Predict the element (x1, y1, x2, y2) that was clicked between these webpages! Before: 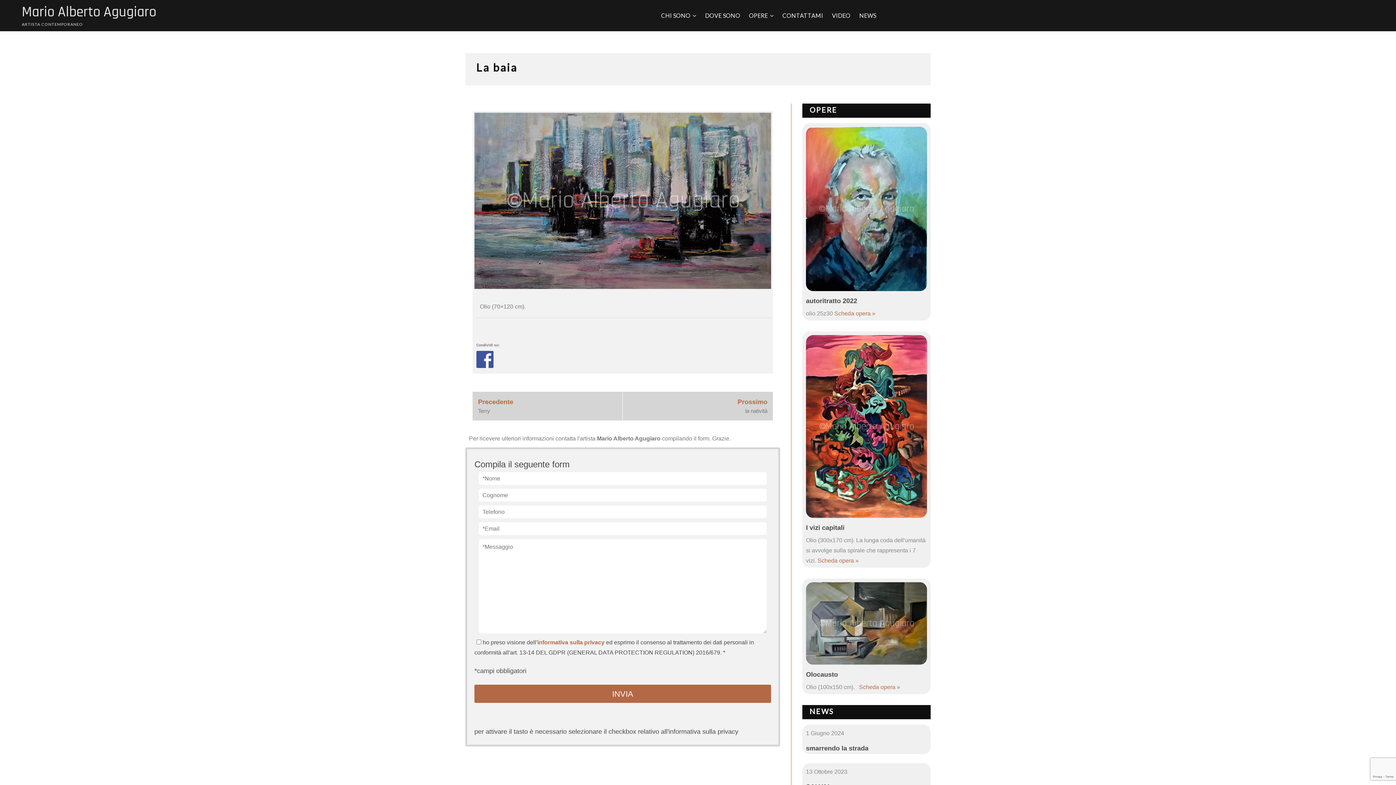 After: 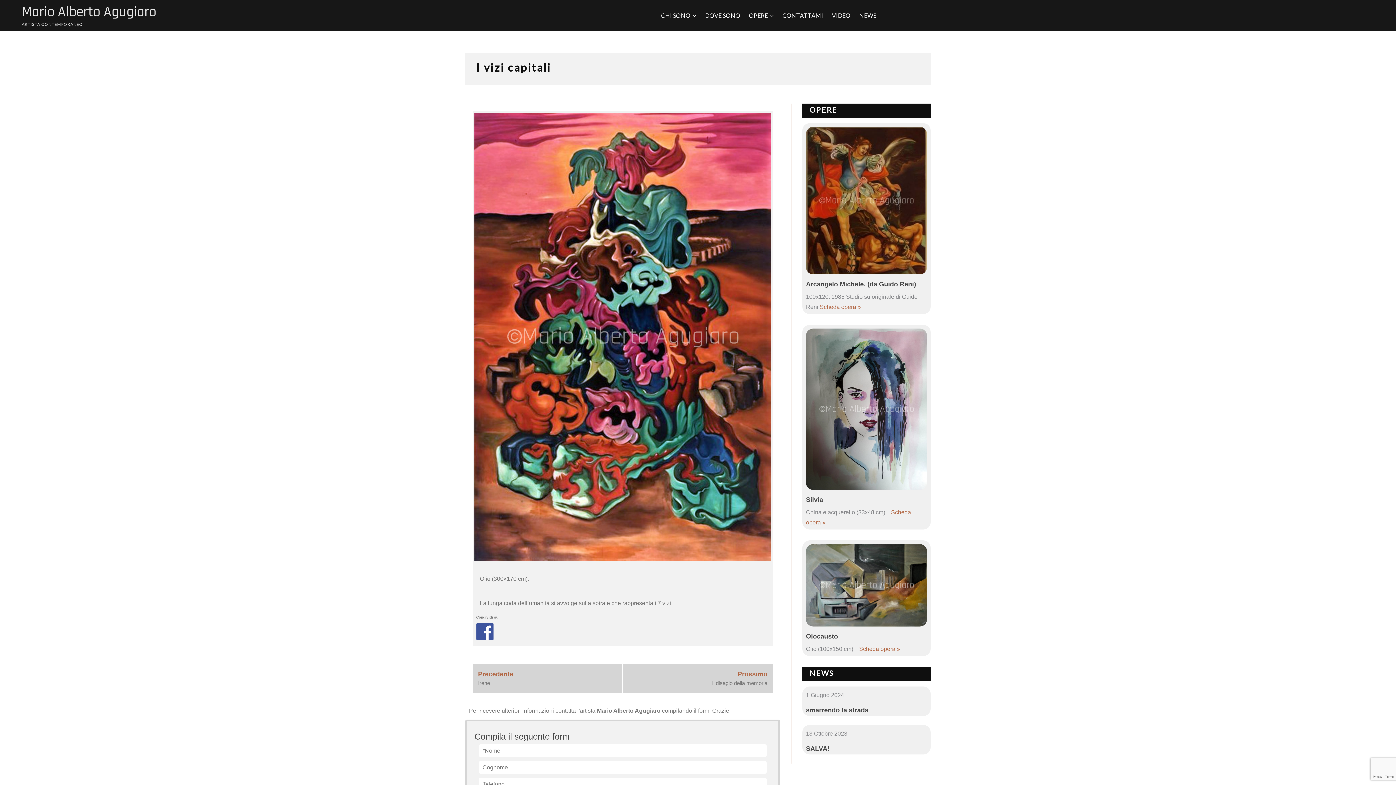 Action: bbox: (817, 557, 858, 564) label: Scheda opera »